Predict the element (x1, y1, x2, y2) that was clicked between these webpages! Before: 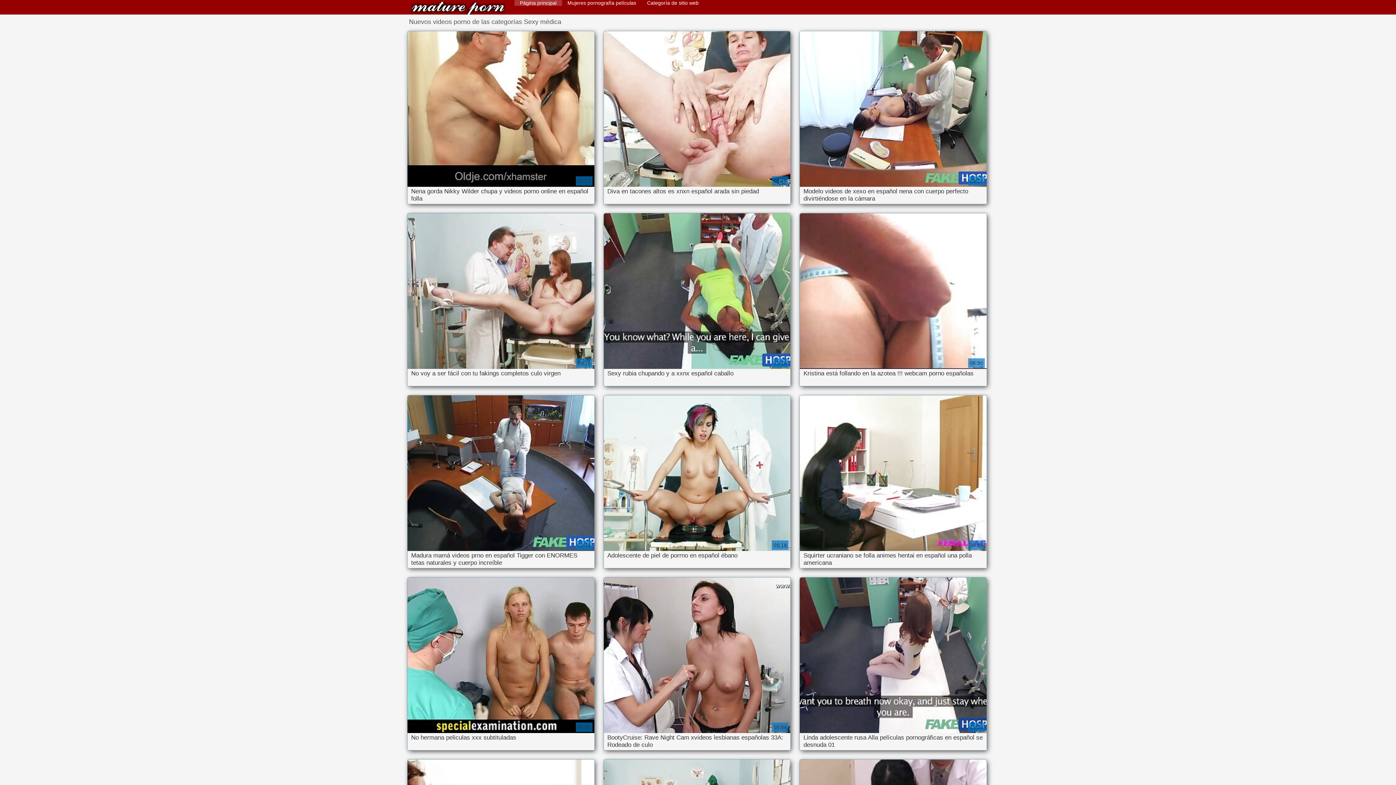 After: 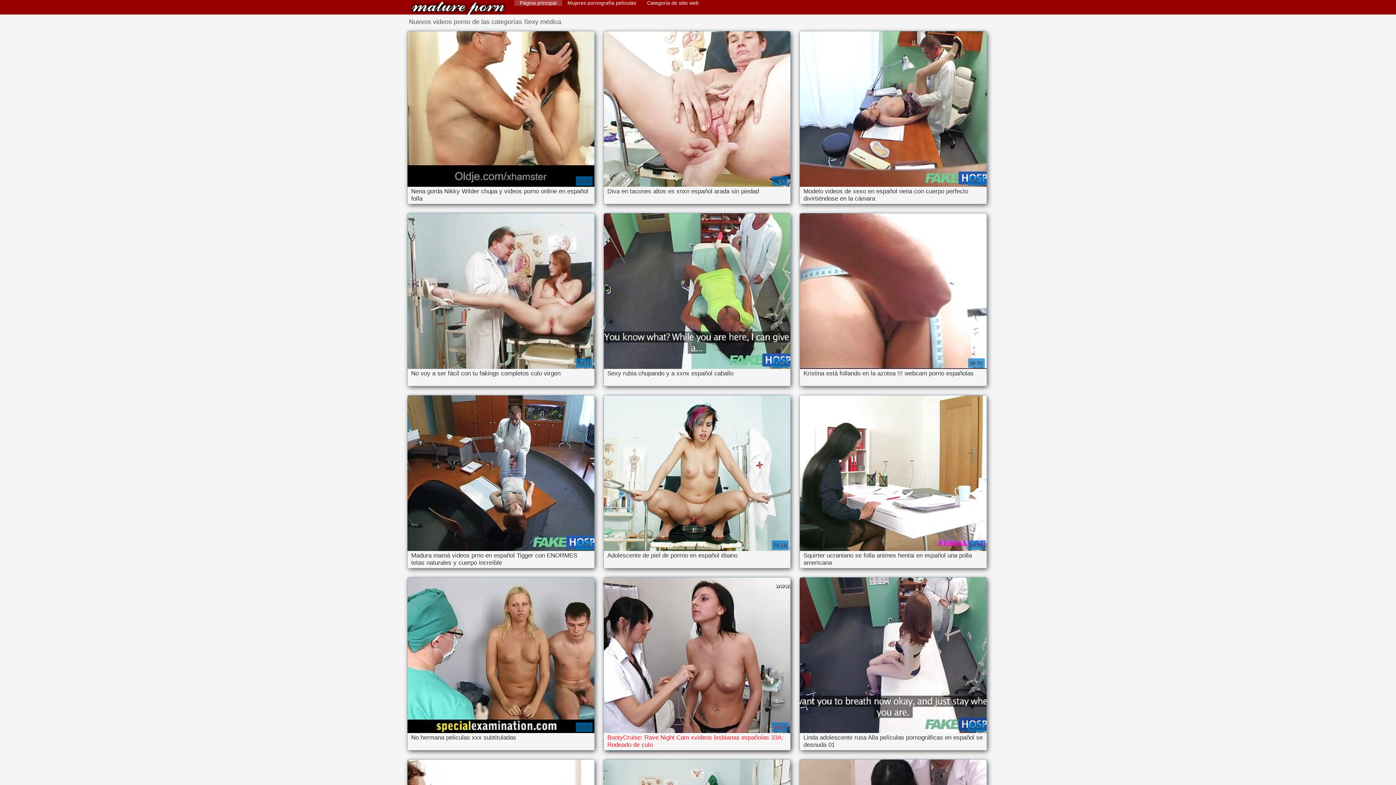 Action: label: BootyCruise: Rave Night Cam xvideos lesbianas españolas 33A: Rodeado de culo

05:54 bbox: (603, 577, 790, 750)